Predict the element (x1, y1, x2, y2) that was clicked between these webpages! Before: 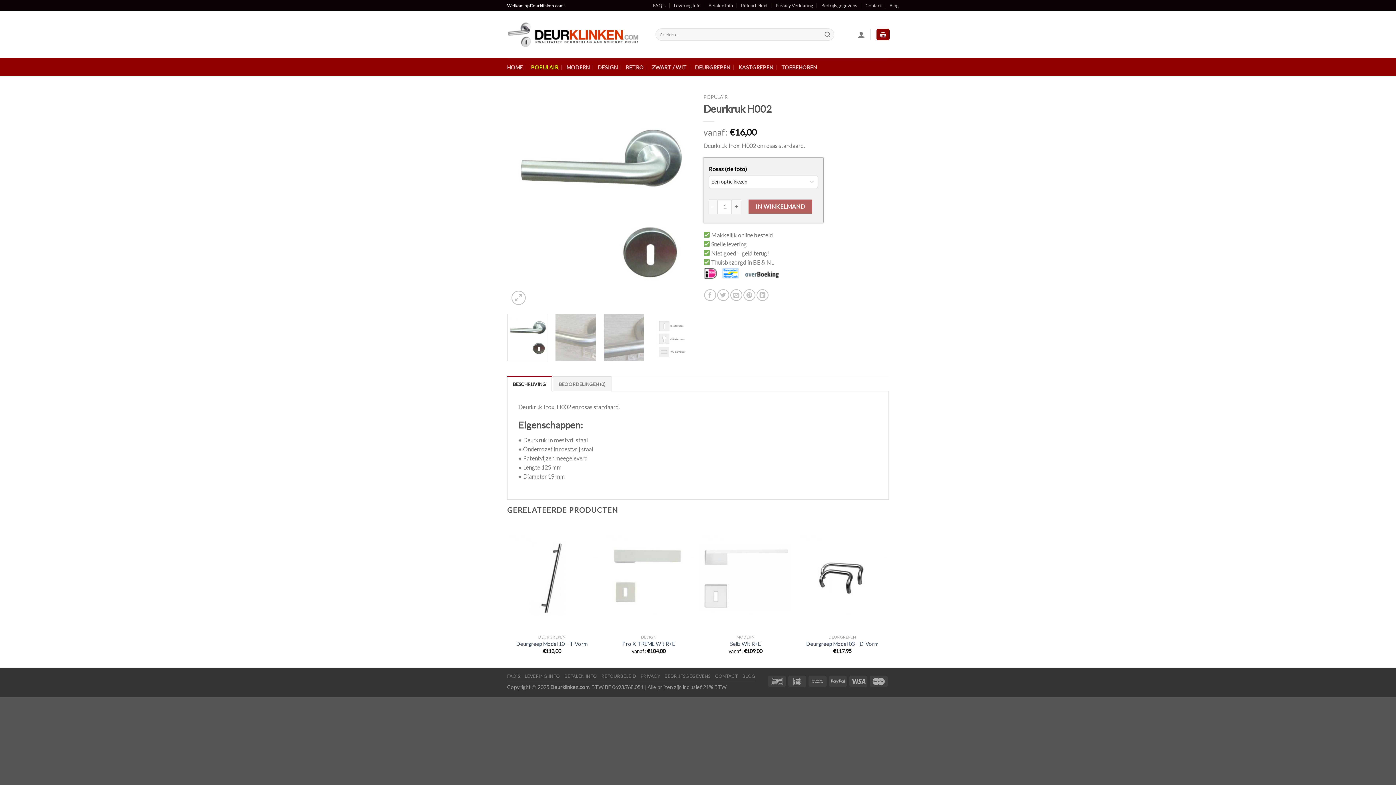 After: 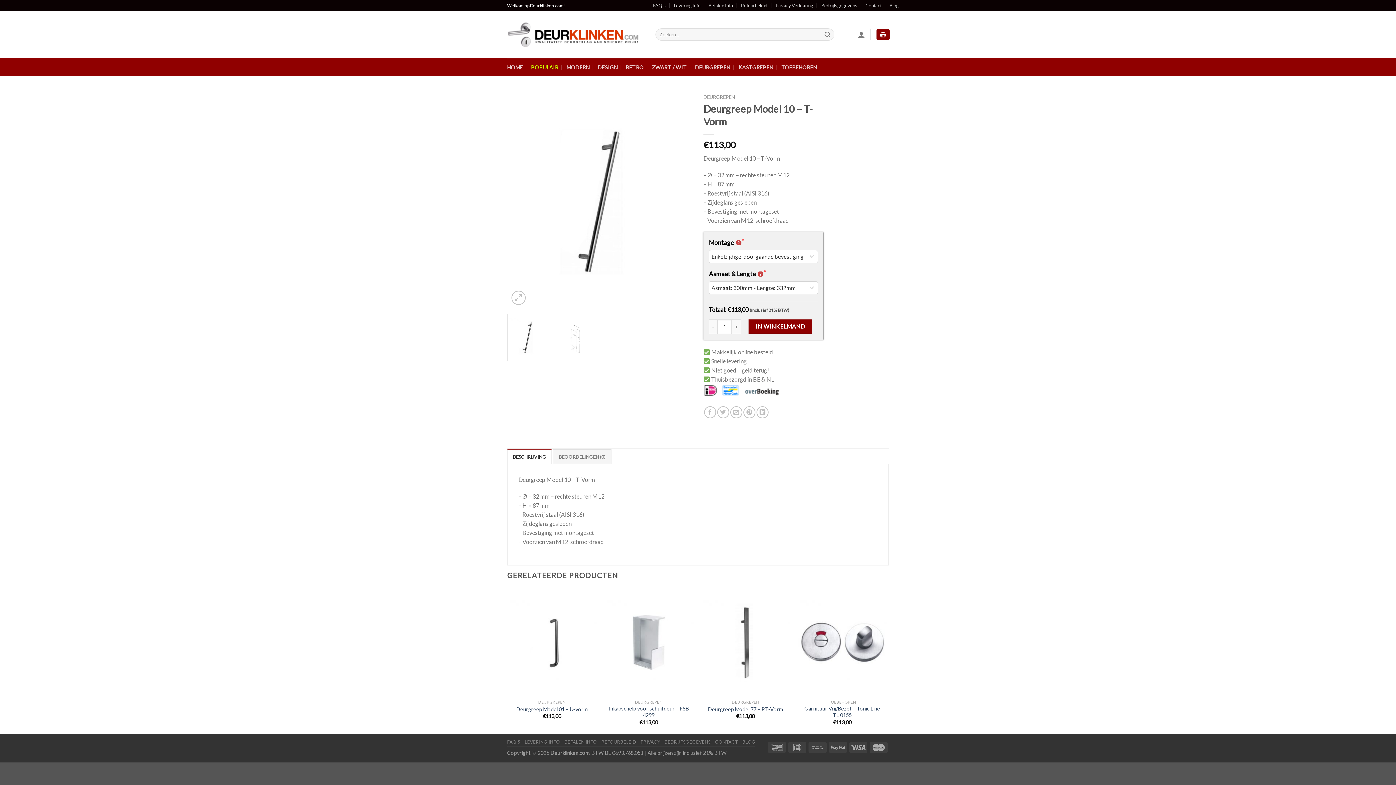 Action: label: Deurgreep Model 10 – T-Vorm bbox: (516, 641, 587, 647)